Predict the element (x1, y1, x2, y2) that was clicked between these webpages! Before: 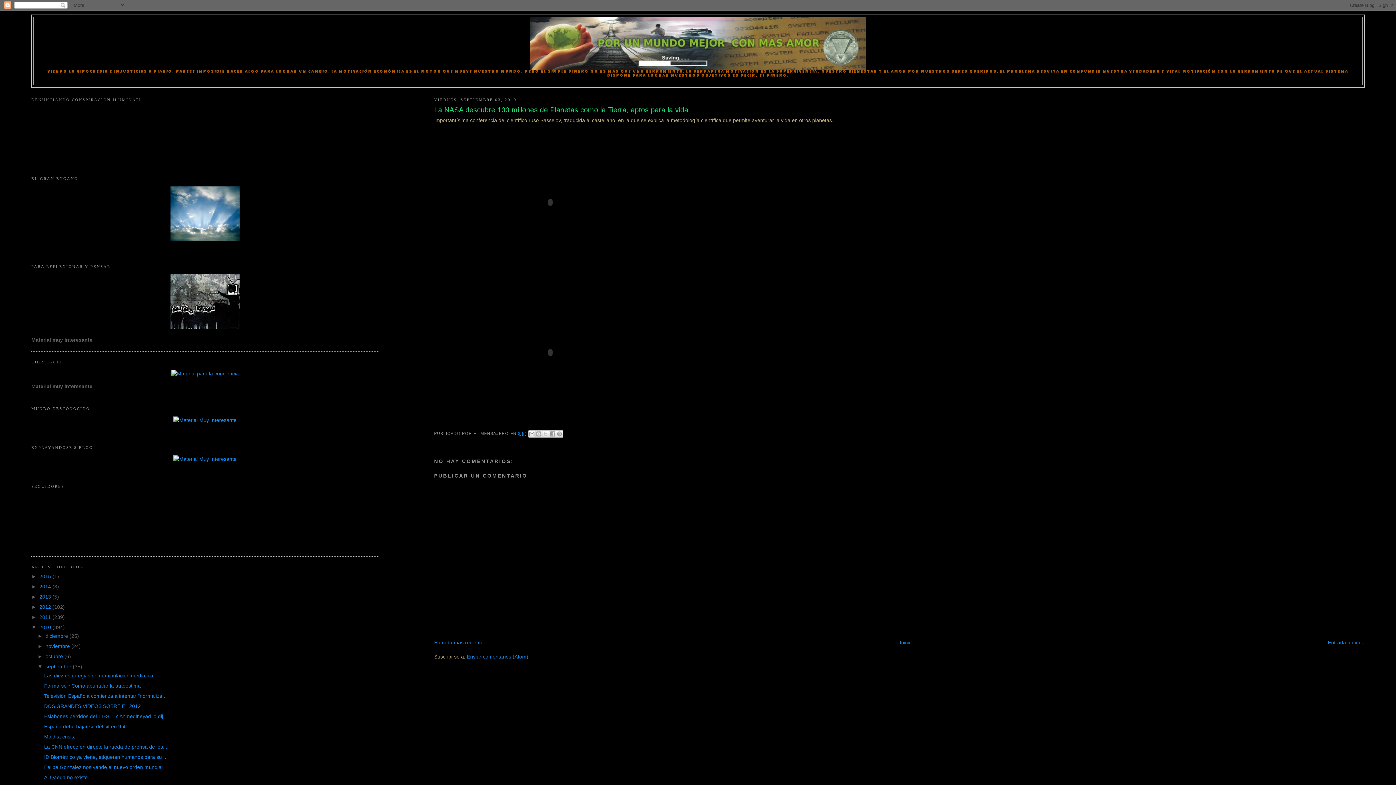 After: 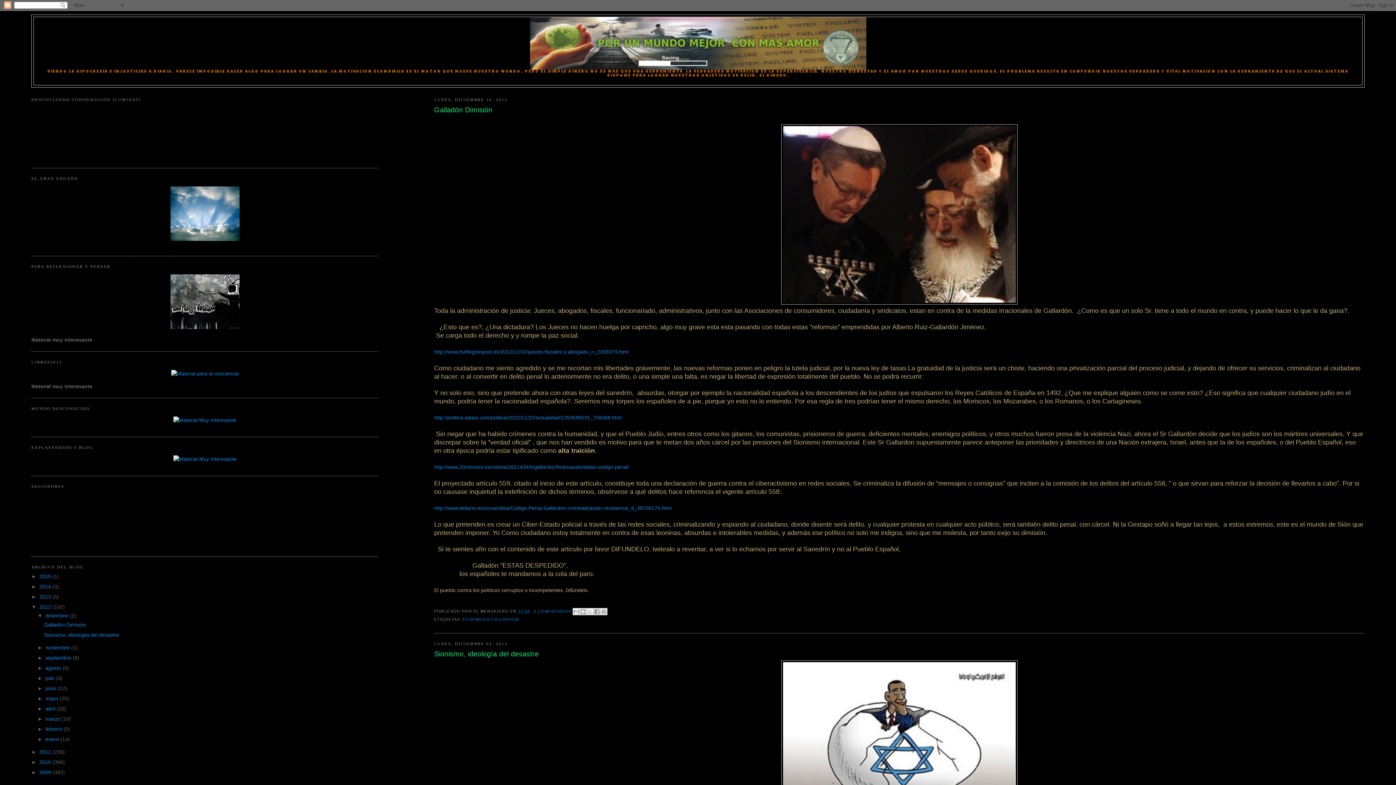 Action: bbox: (39, 604, 52, 610) label: 2012 